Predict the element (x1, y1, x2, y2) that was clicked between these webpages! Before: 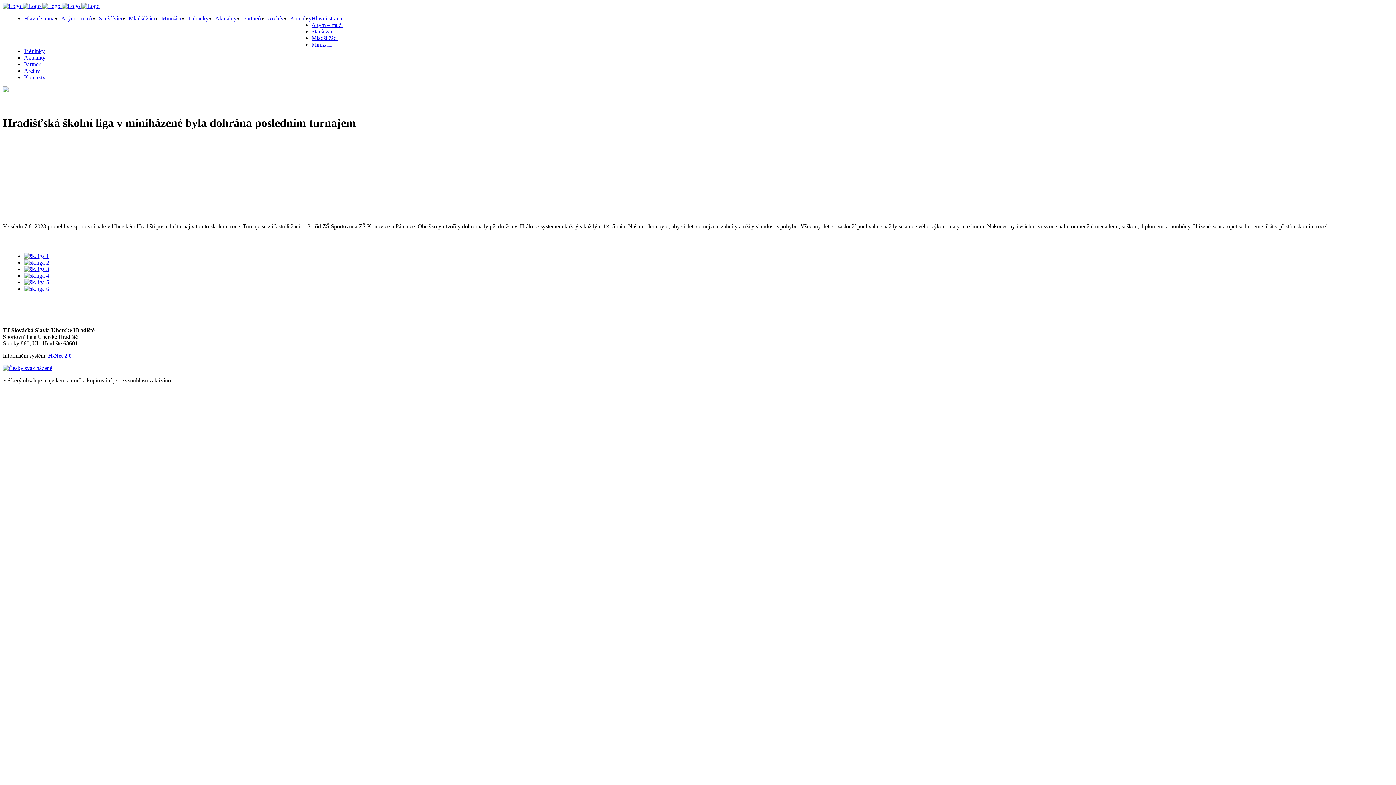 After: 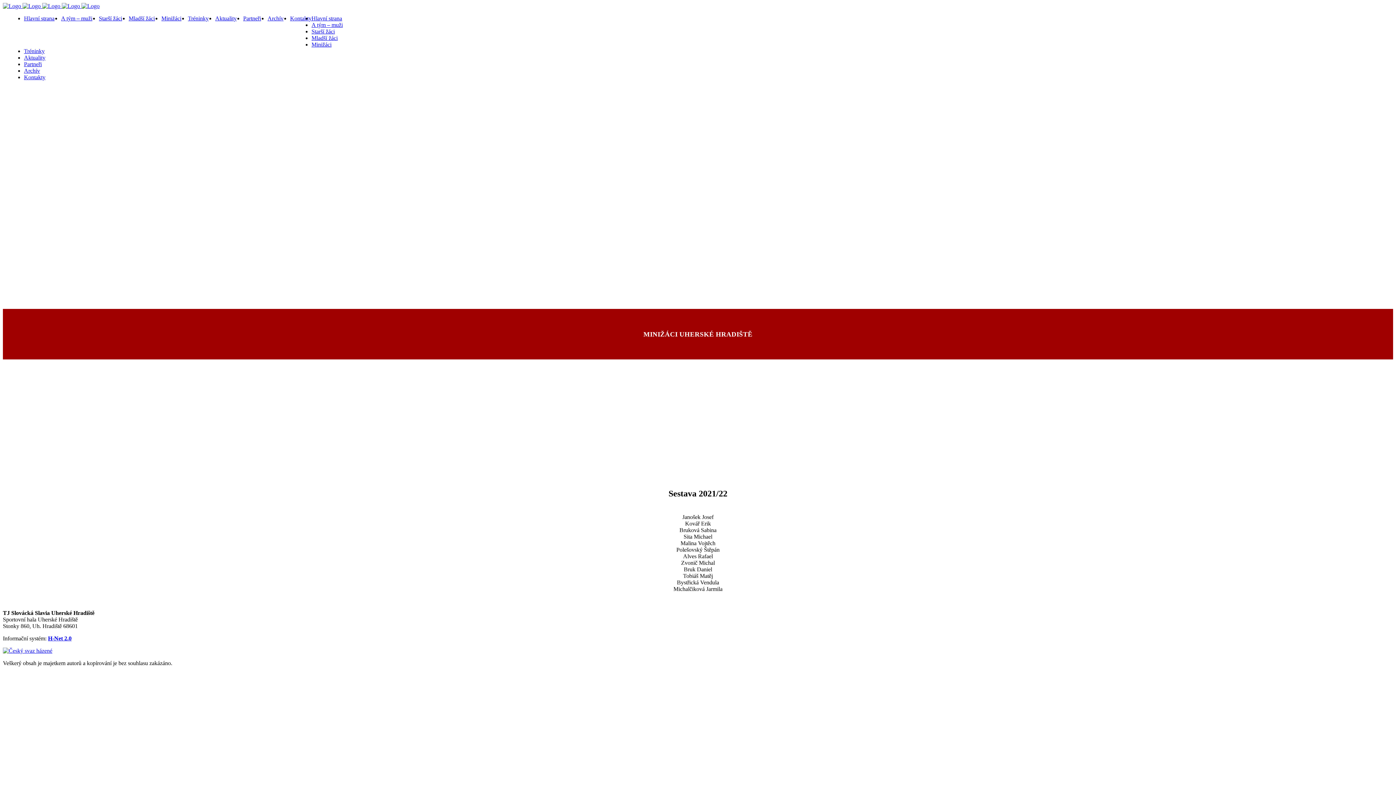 Action: bbox: (311, 41, 331, 47) label: Minižáci